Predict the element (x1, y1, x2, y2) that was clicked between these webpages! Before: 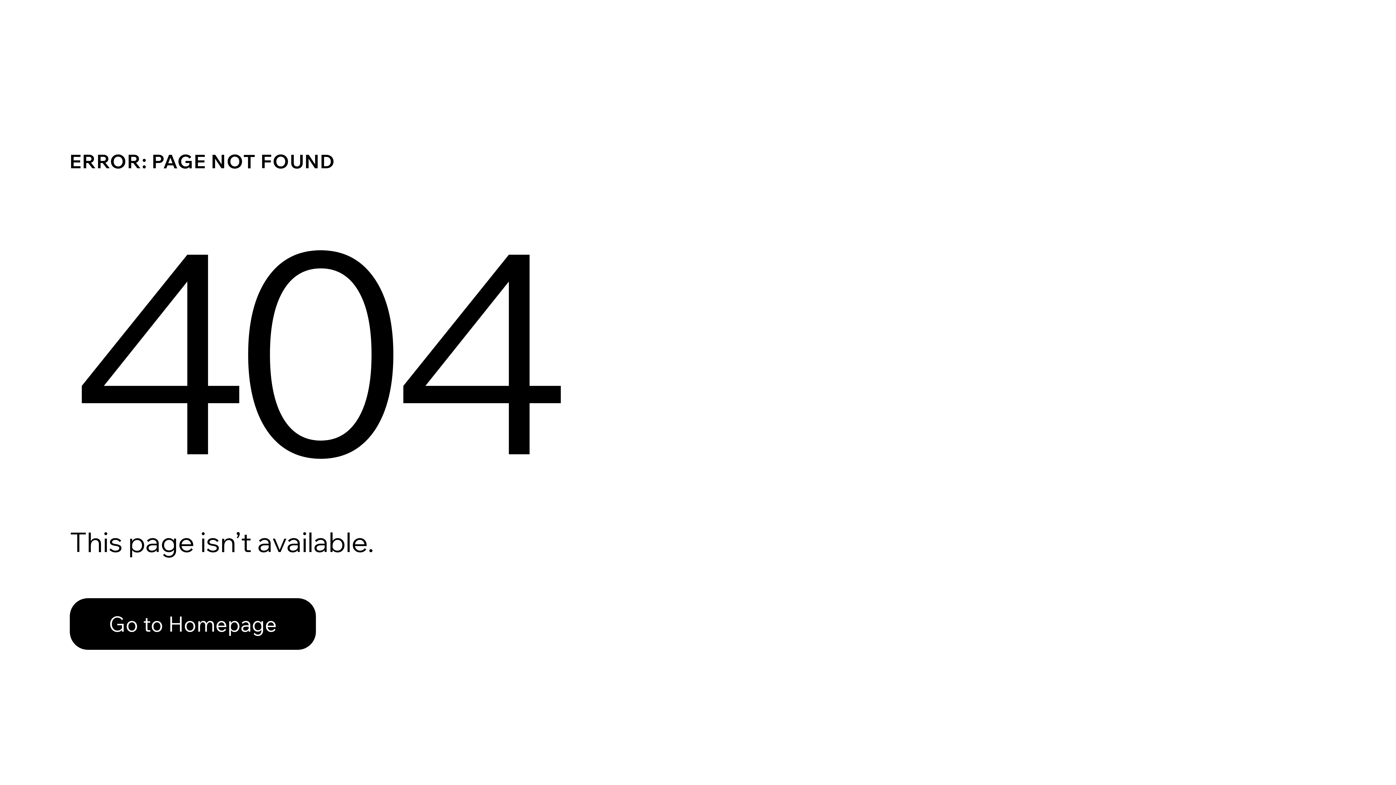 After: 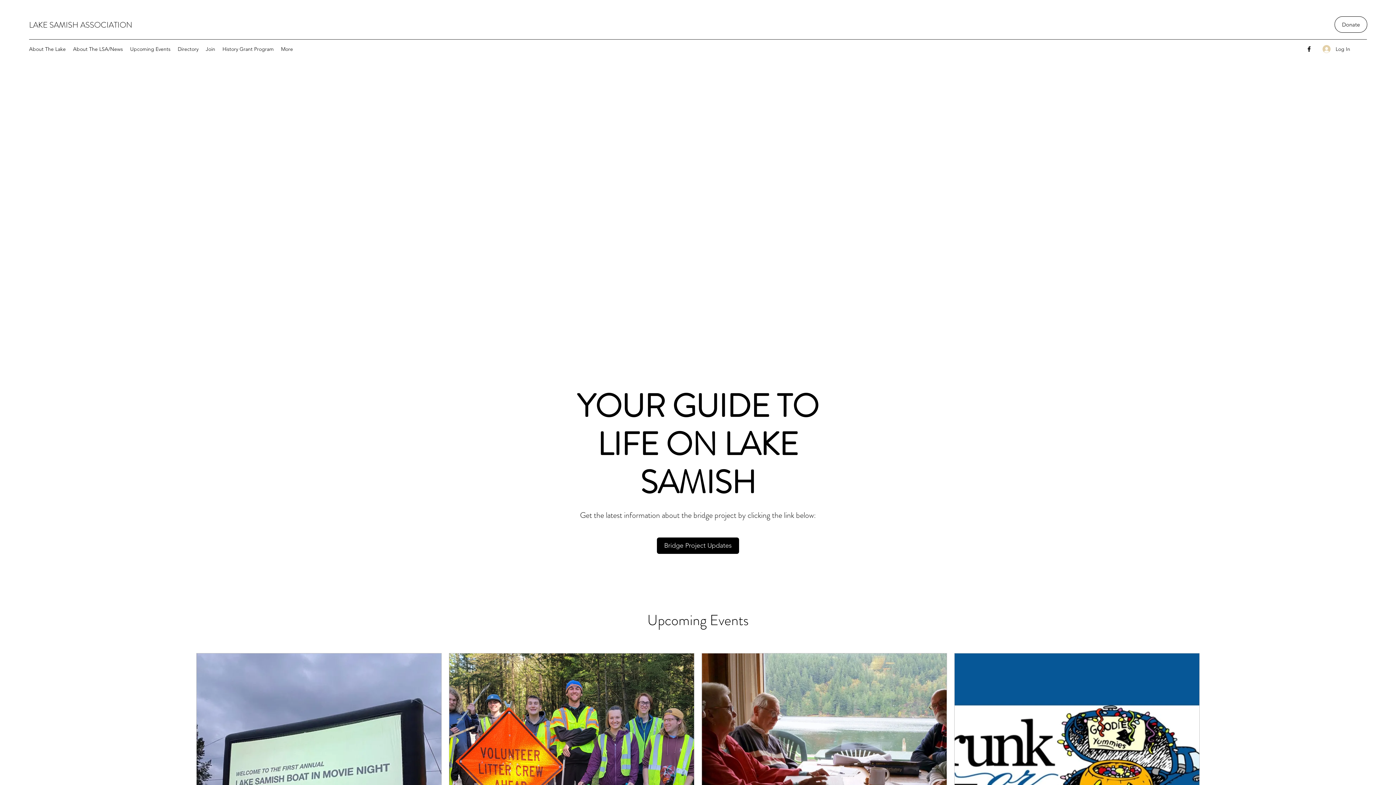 Action: bbox: (69, 598, 316, 650) label: Go to Homepage